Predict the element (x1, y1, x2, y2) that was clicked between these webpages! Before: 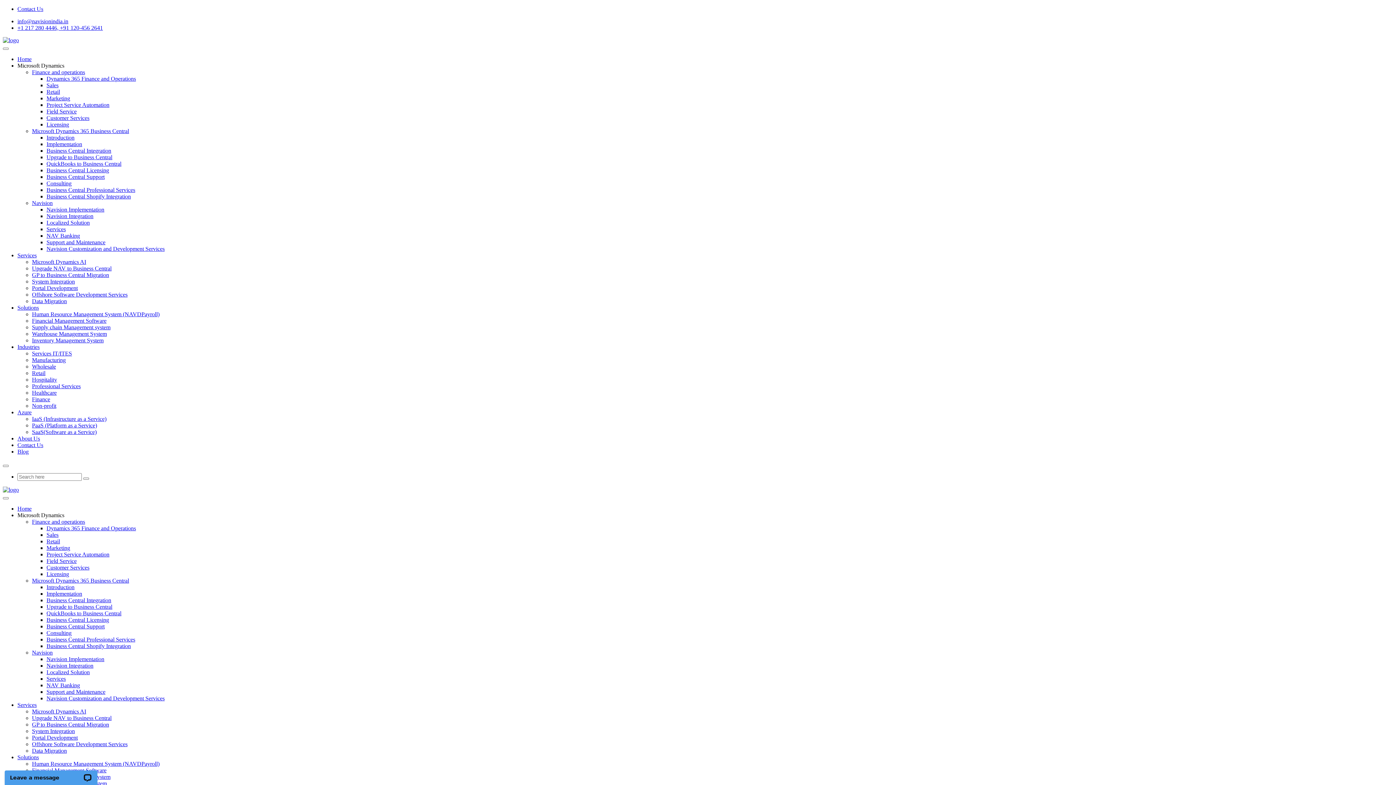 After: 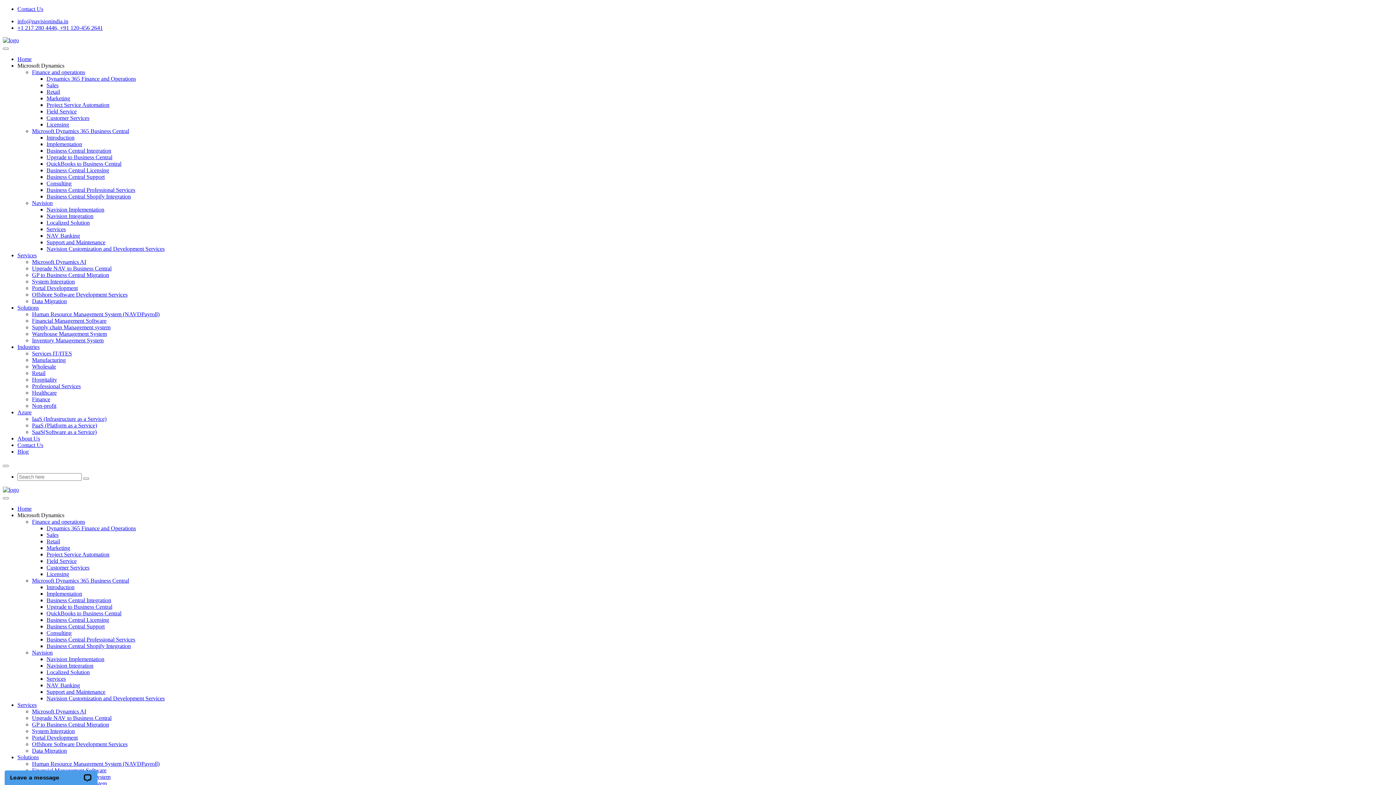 Action: label: Offshore Software Development Services bbox: (32, 741, 127, 747)